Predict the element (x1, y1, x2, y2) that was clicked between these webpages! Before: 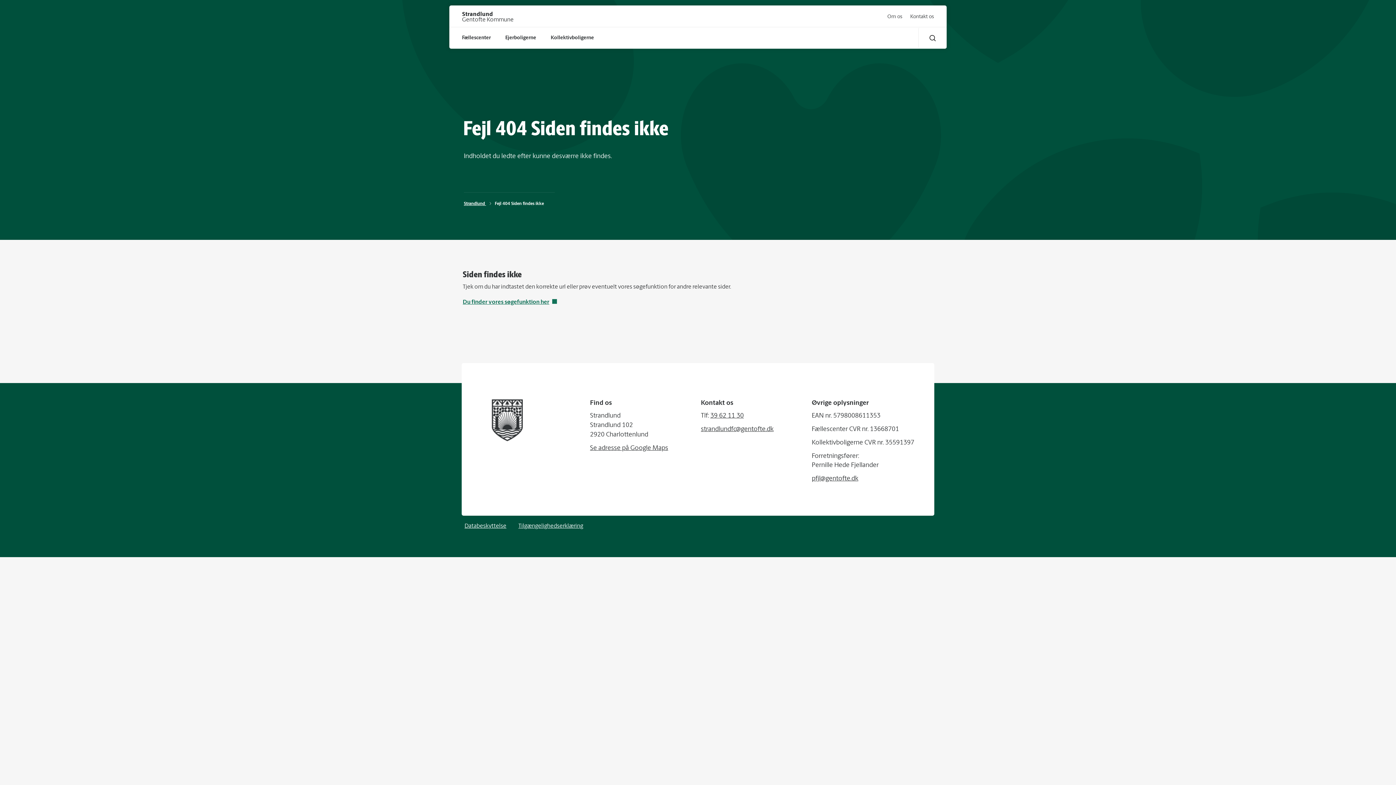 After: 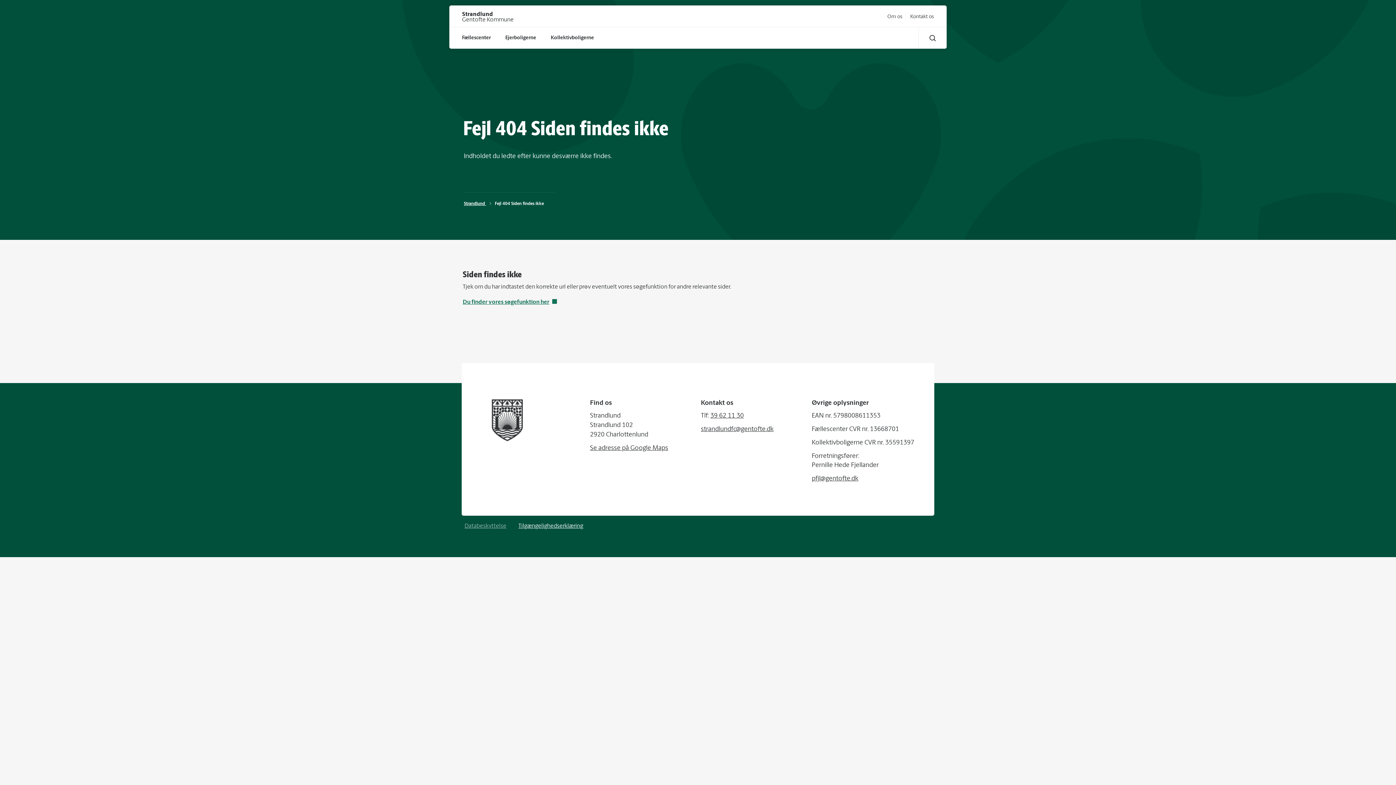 Action: label: Databeskyttelse bbox: (464, 523, 506, 529)